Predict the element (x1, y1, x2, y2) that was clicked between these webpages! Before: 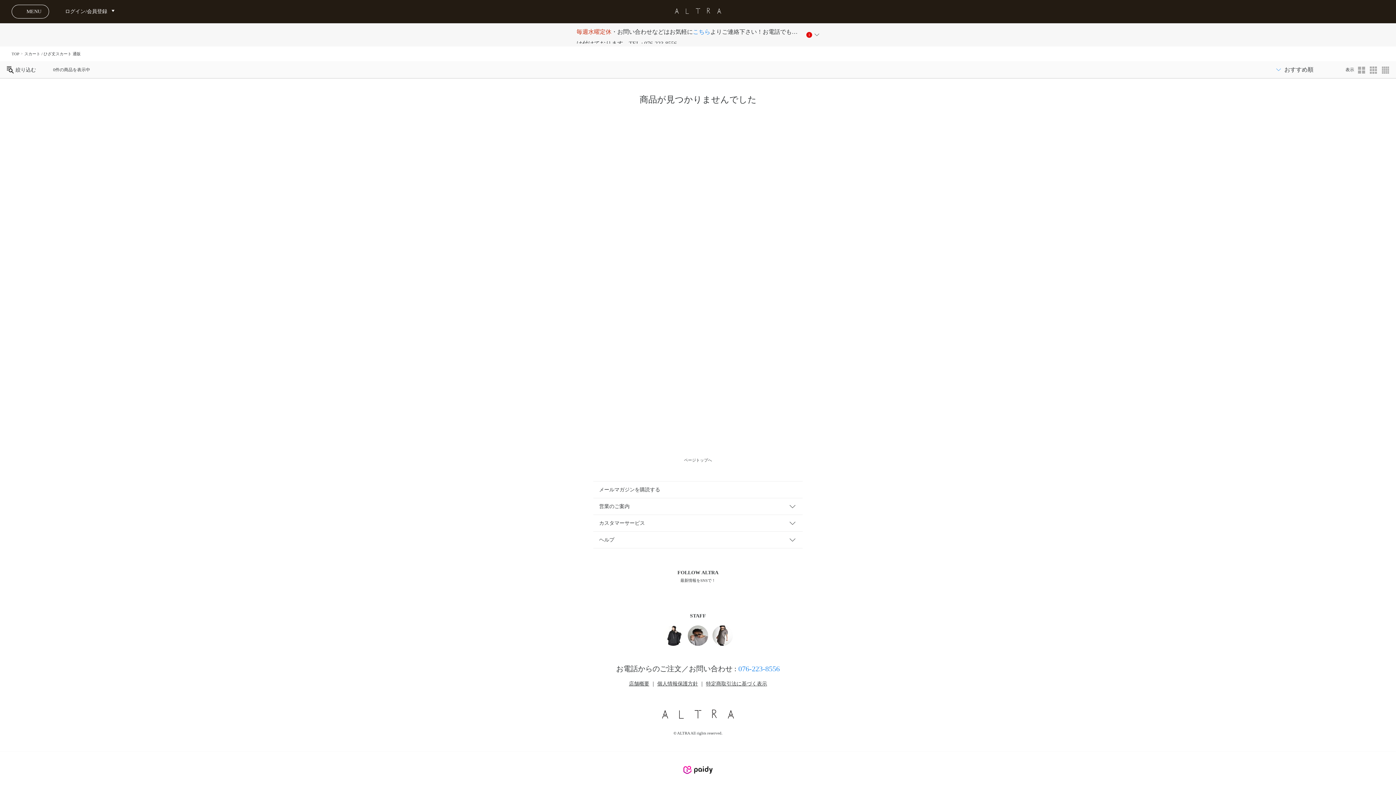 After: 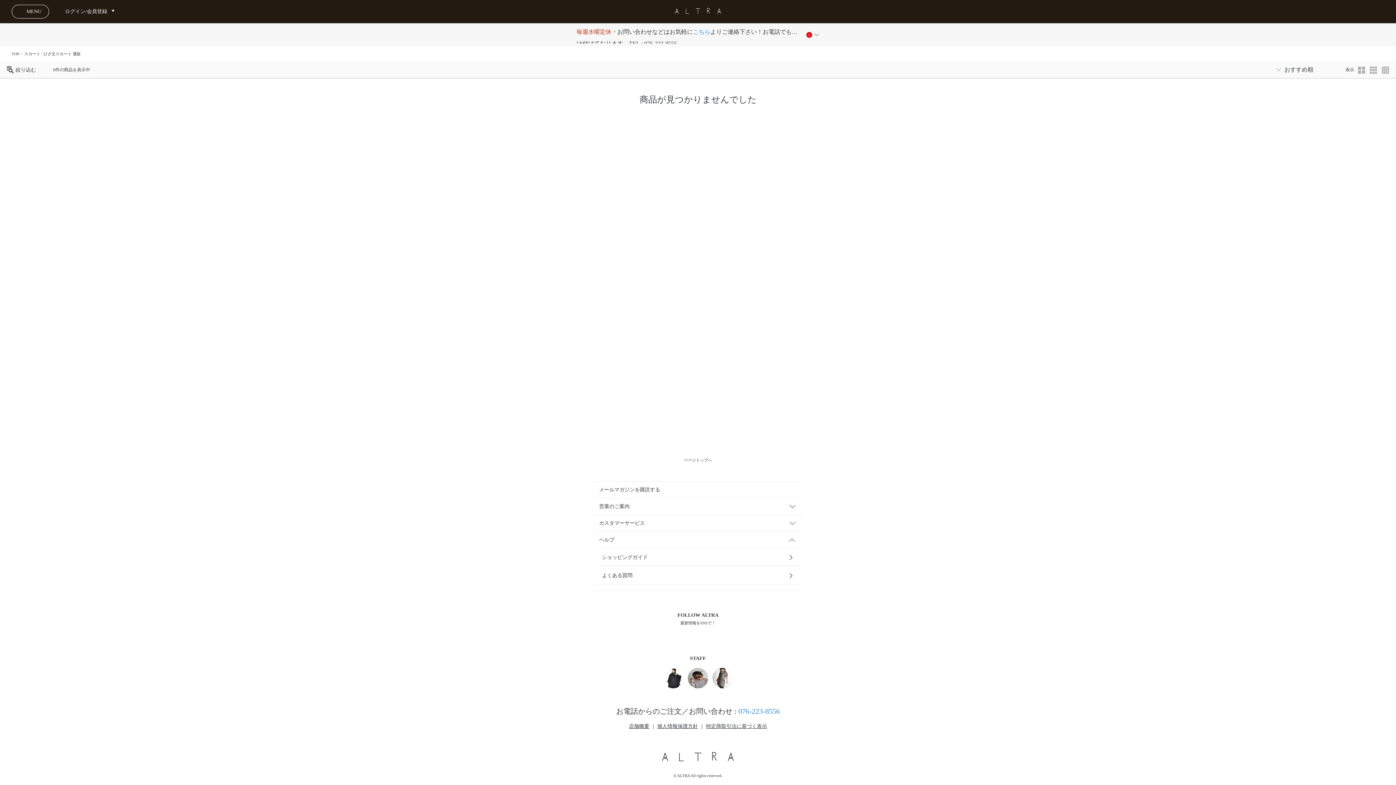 Action: label: ヘルプ bbox: (593, 532, 802, 548)